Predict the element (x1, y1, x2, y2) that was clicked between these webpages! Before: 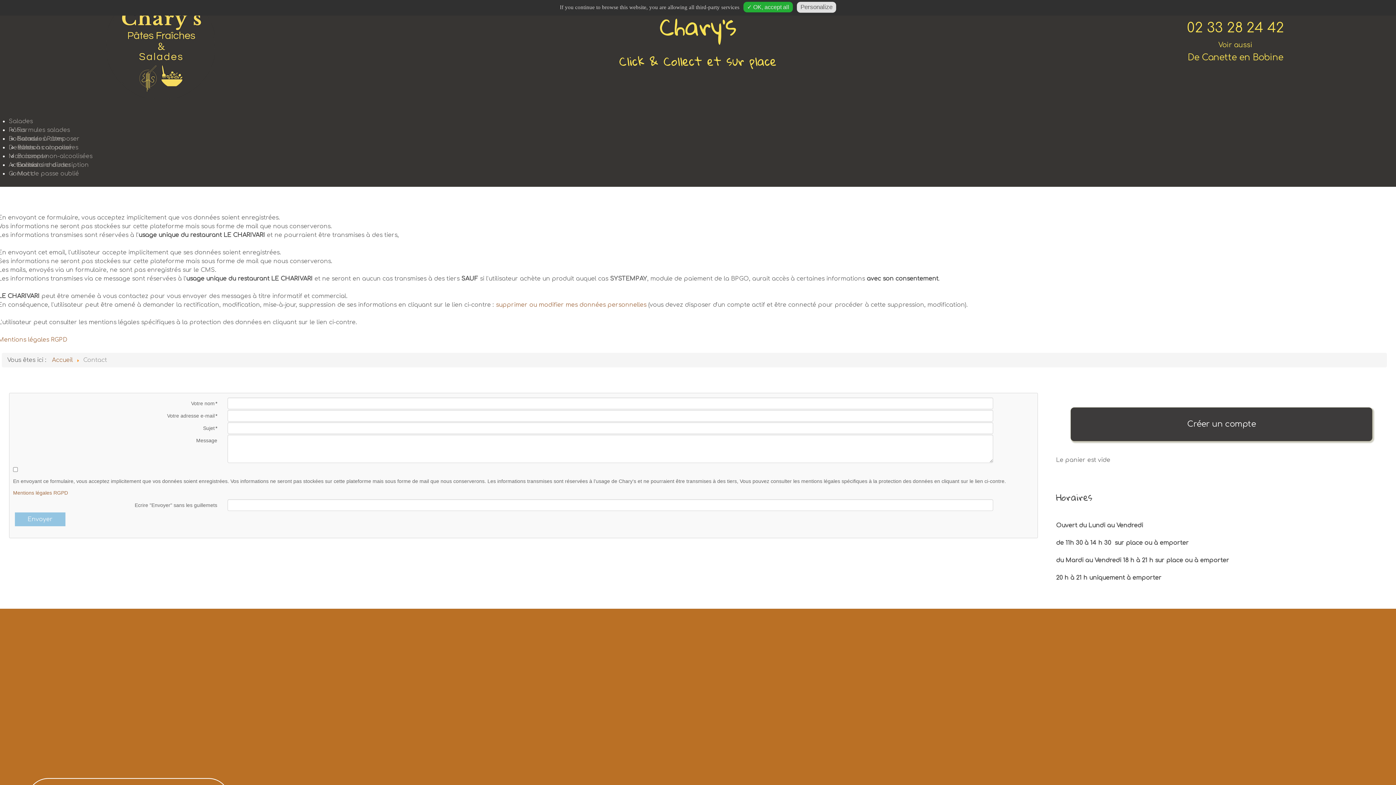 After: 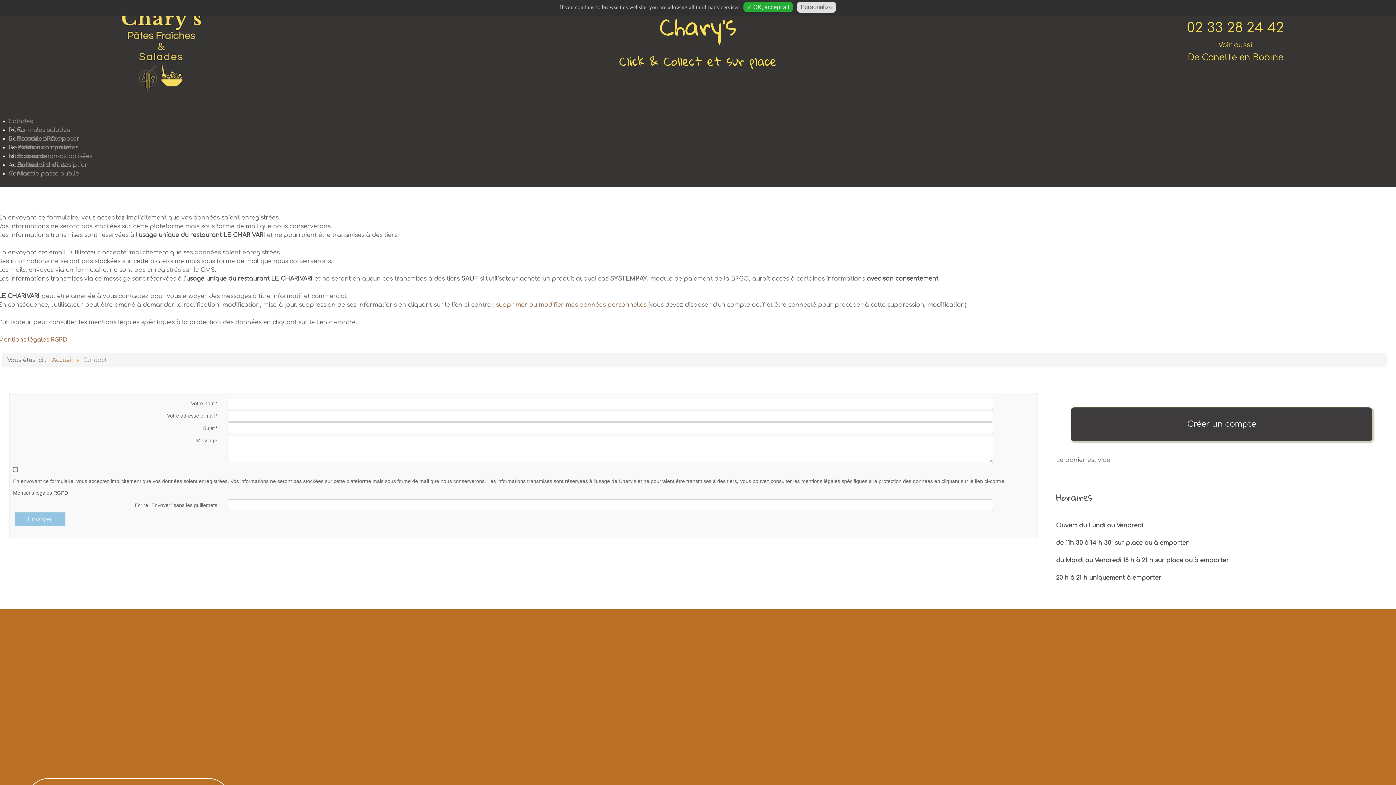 Action: bbox: (13, 490, 68, 496) label: Mentions légales RGPD